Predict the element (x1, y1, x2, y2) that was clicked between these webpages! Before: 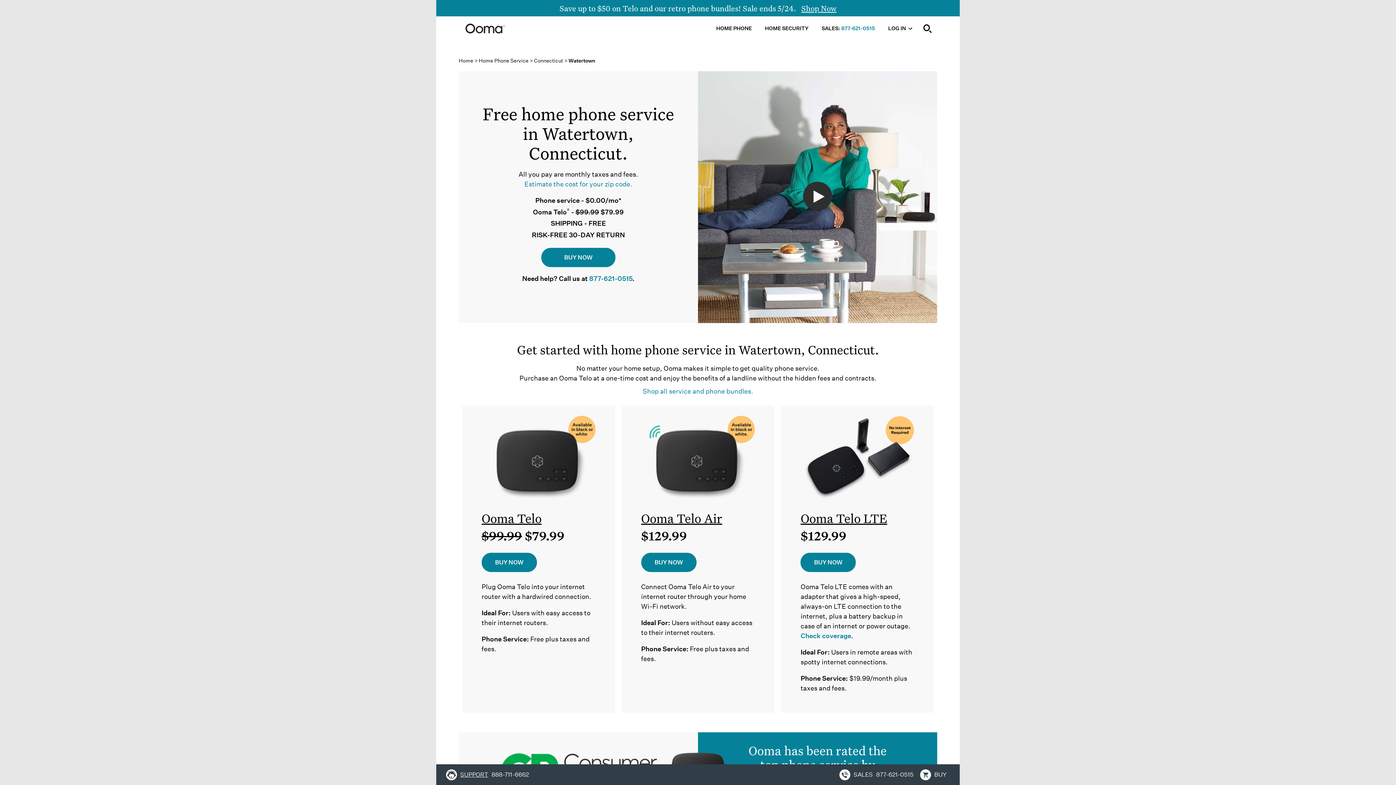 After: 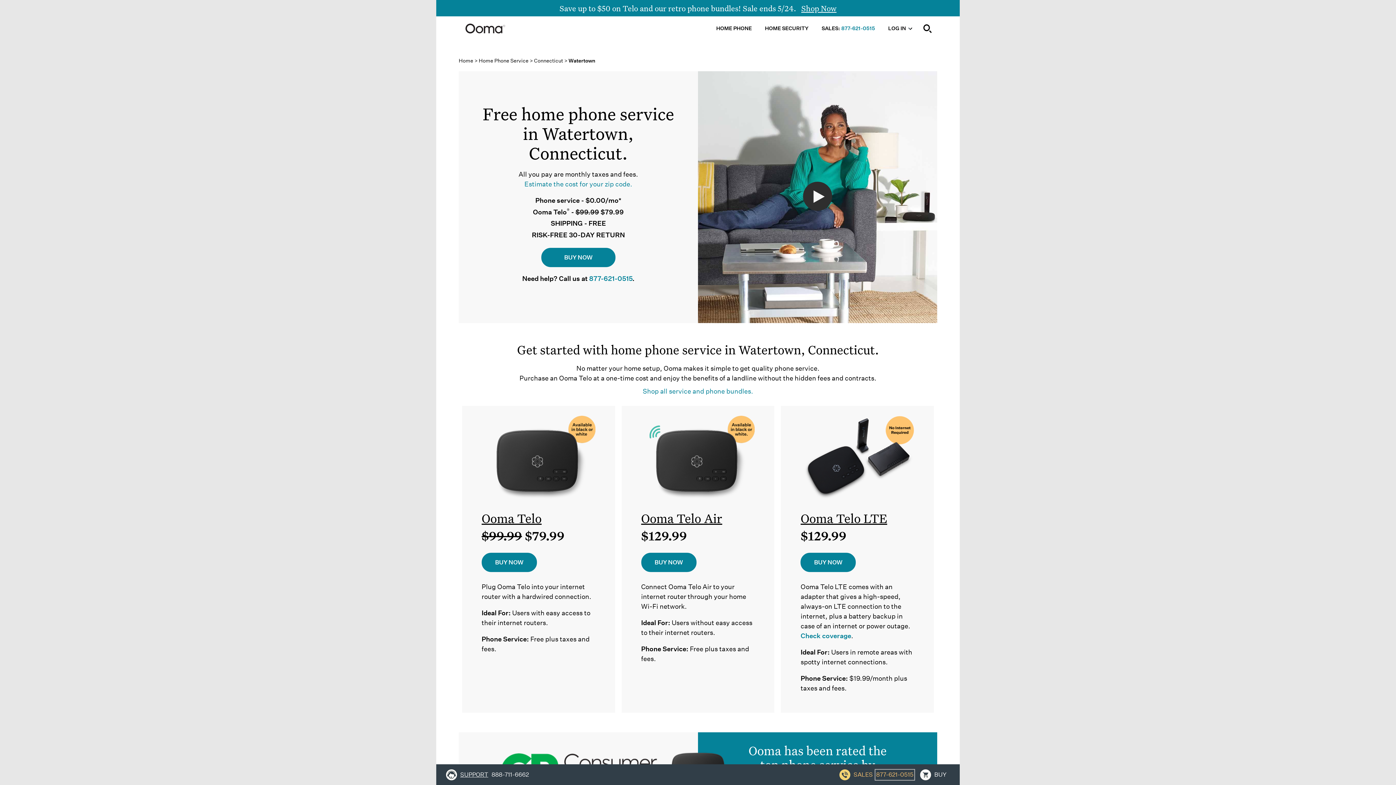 Action: label: SALES
877-621-0515 bbox: (839, 769, 913, 780)